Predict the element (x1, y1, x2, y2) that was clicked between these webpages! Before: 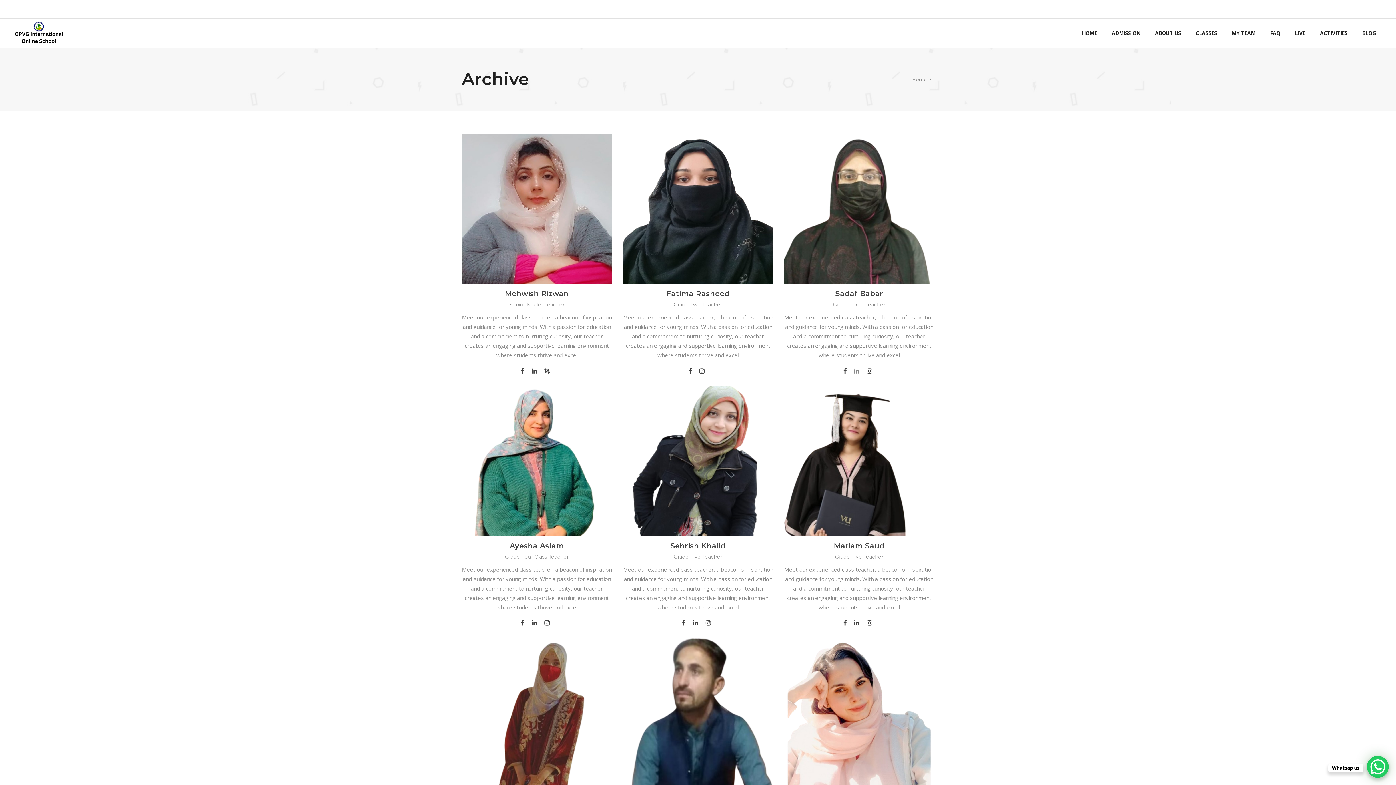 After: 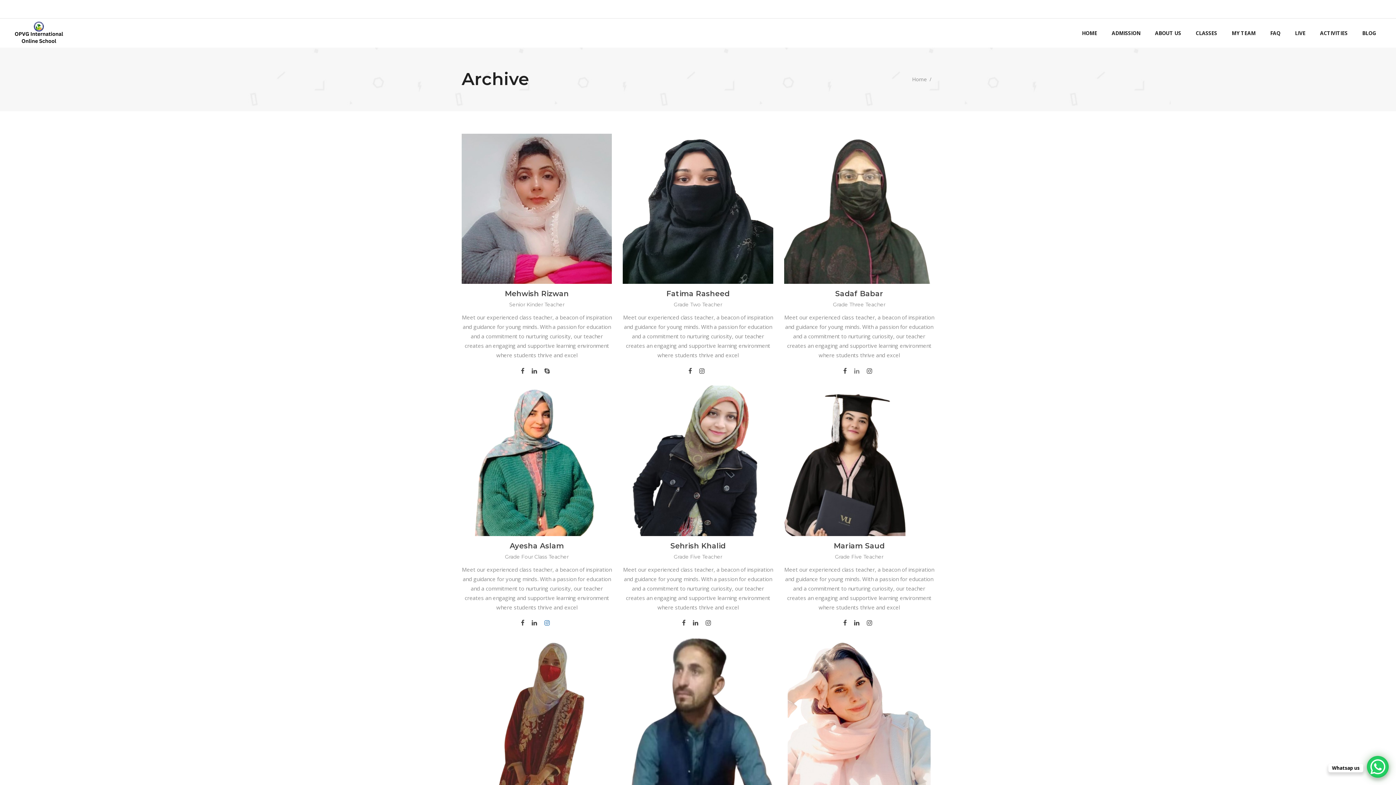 Action: bbox: (544, 620, 550, 626)